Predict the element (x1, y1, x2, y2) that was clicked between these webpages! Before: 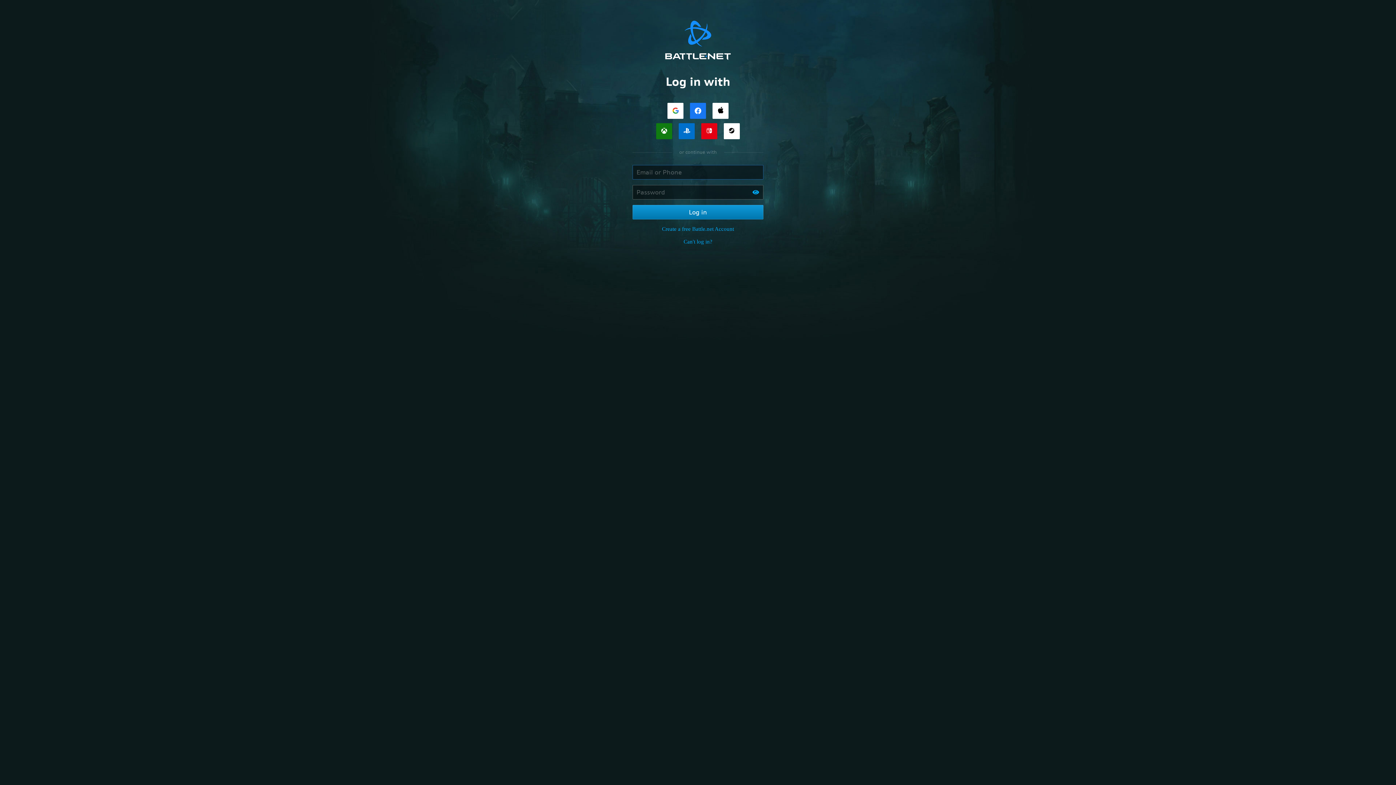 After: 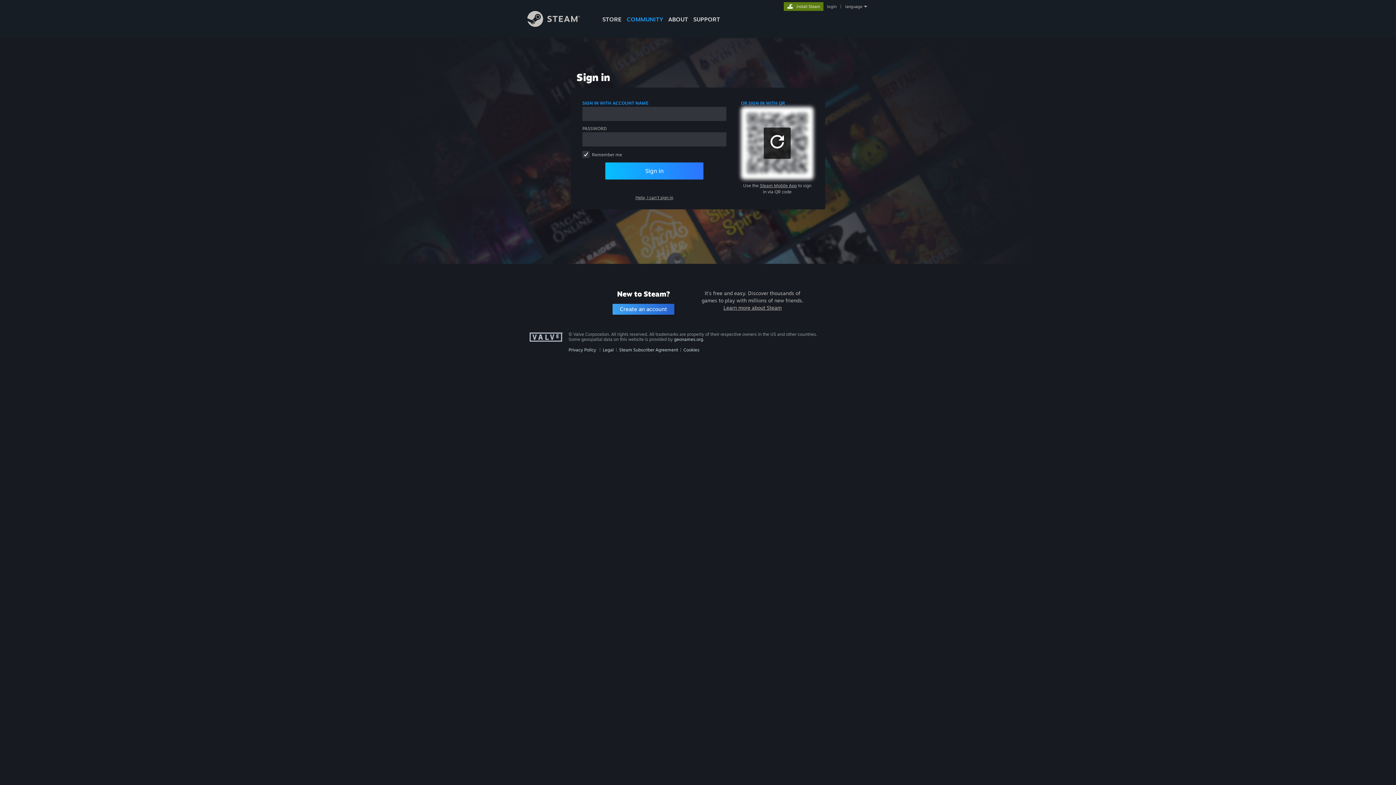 Action: bbox: (724, 123, 740, 139) label: Log in with Steam